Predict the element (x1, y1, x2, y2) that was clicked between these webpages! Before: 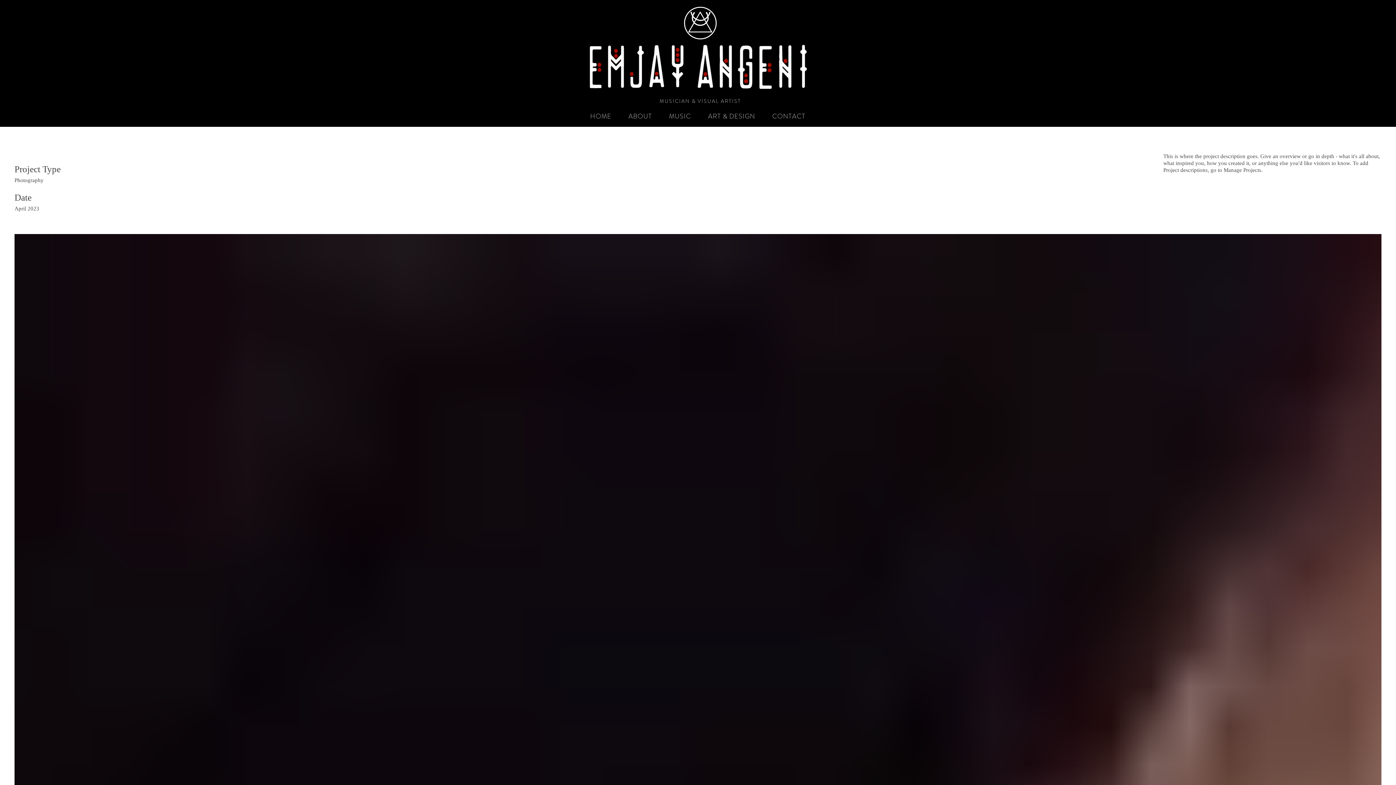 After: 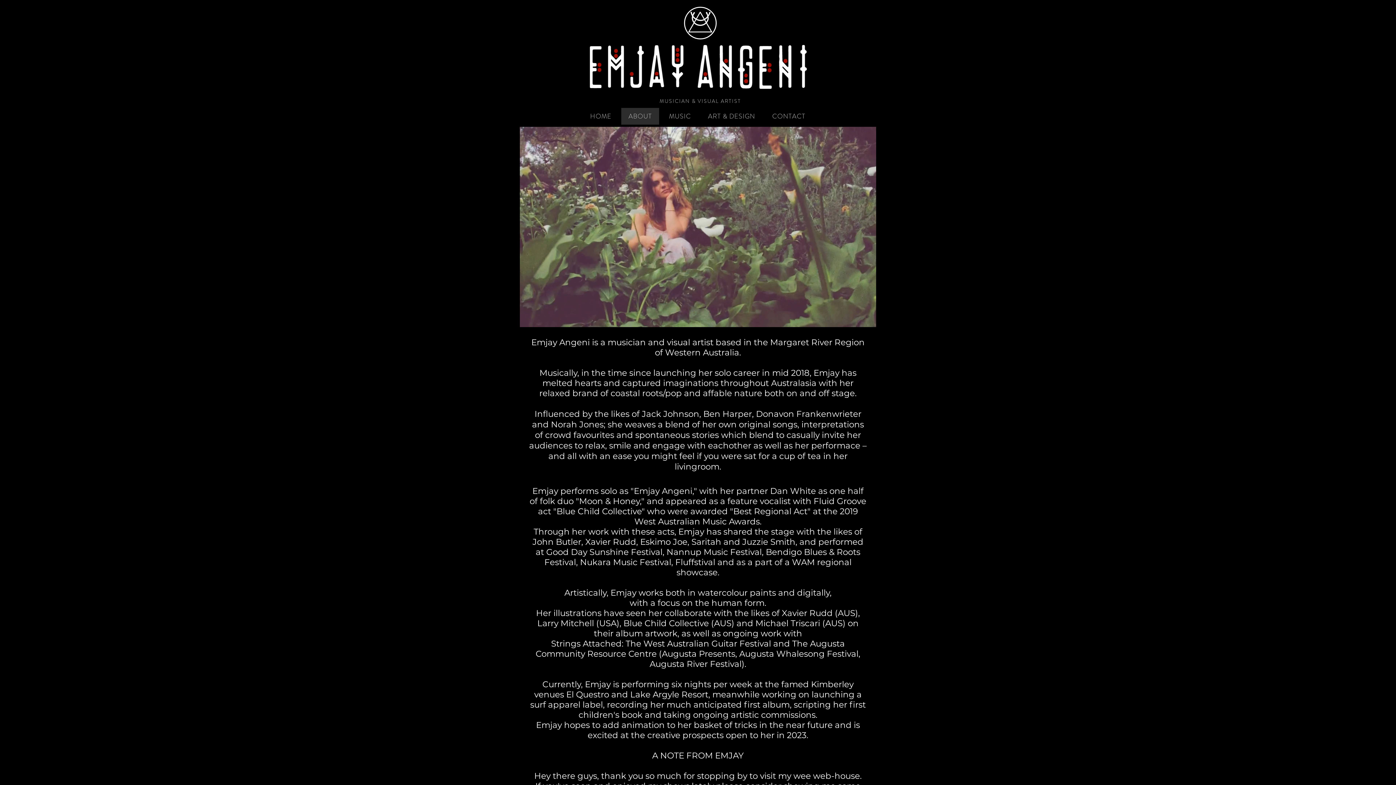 Action: label: ABOUT bbox: (621, 107, 659, 125)